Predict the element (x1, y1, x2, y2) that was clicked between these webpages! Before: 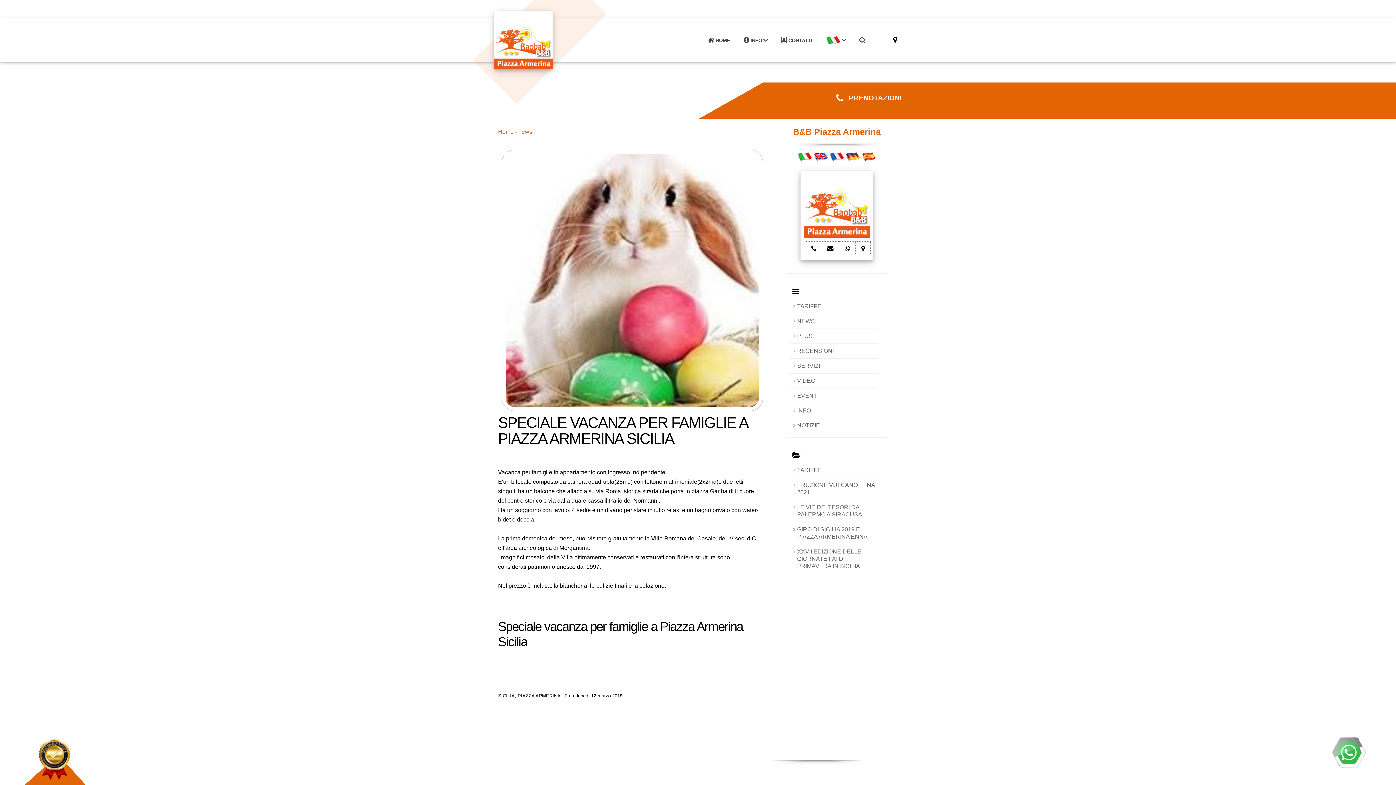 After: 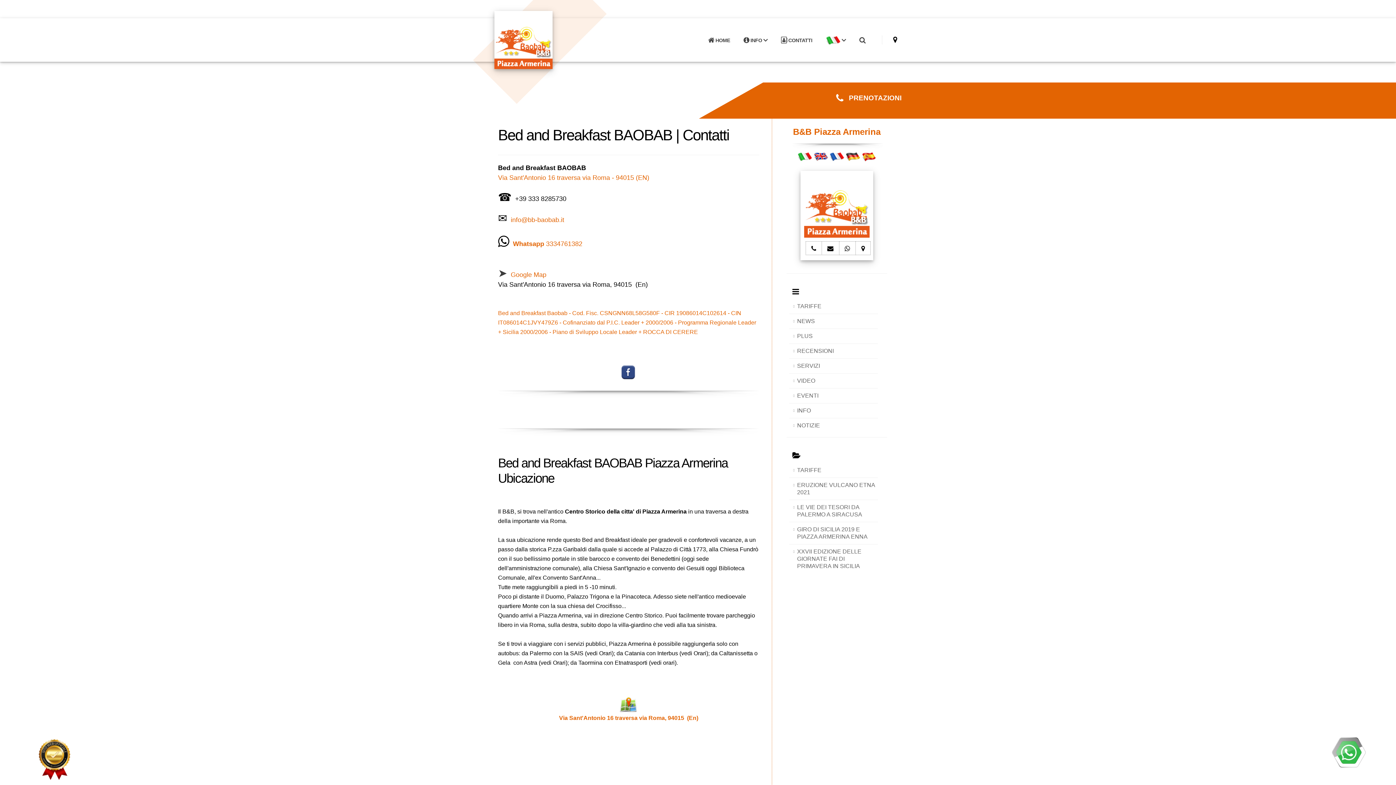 Action: label: e-mail Bed and Breakfast BAOBAB bbox: (821, 241, 839, 255)